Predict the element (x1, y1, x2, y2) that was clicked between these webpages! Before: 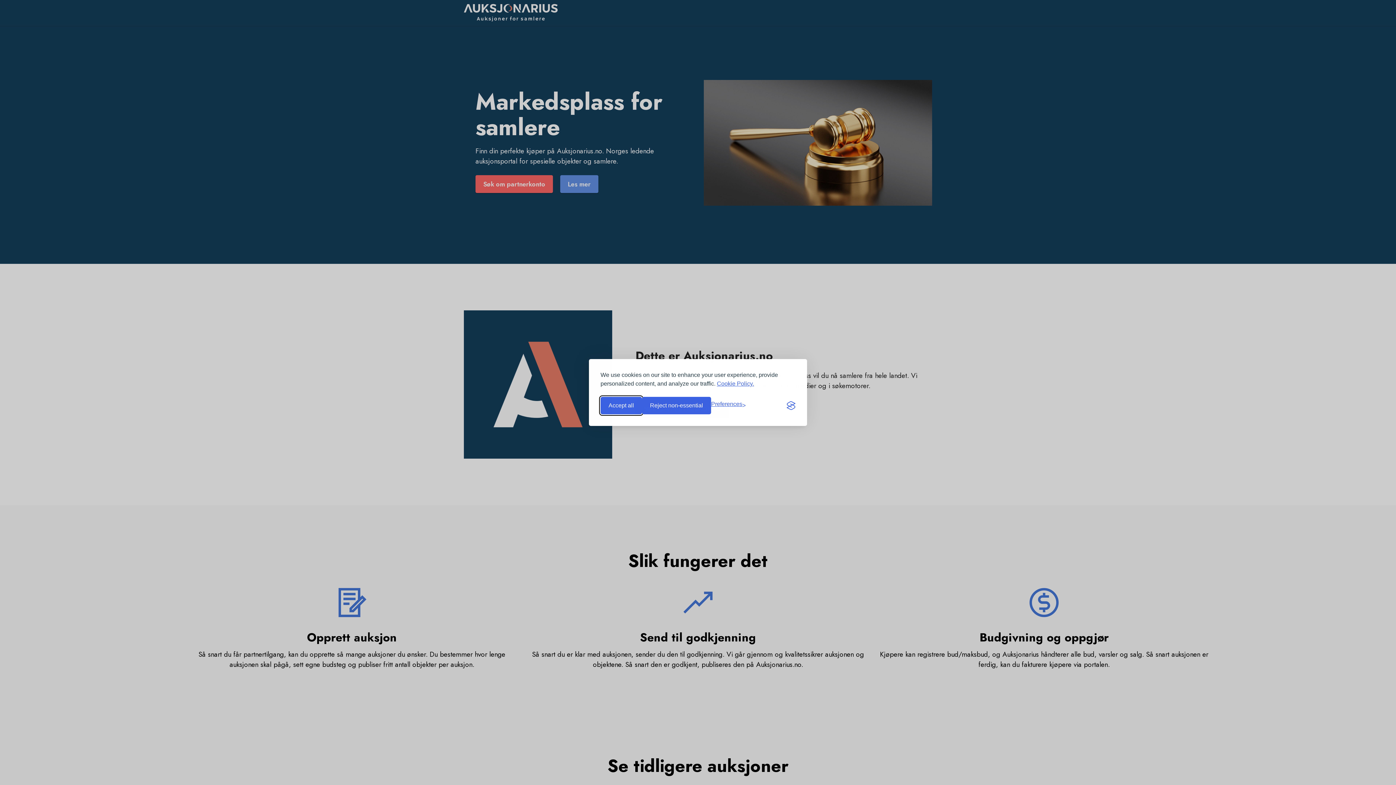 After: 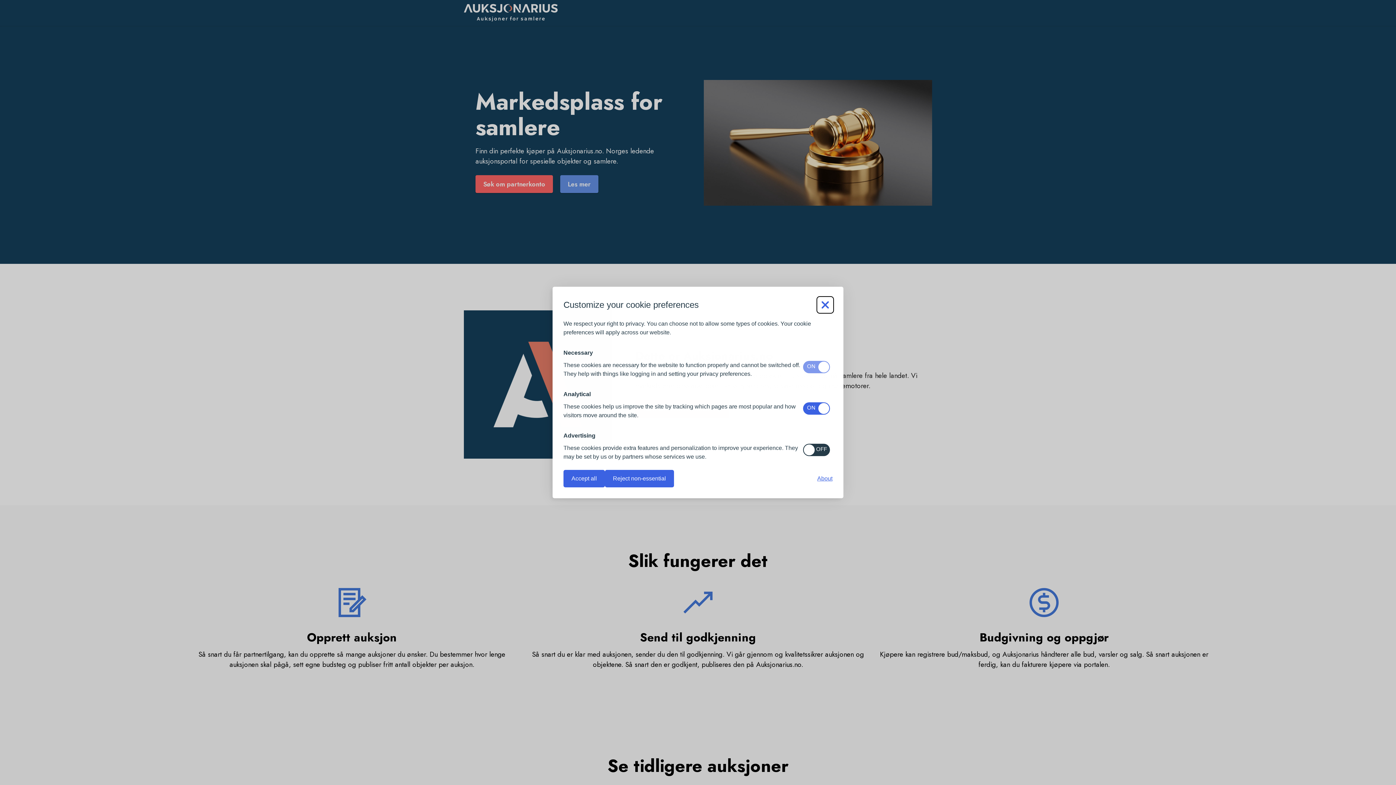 Action: label: Toggle preferences bbox: (711, 401, 745, 410)